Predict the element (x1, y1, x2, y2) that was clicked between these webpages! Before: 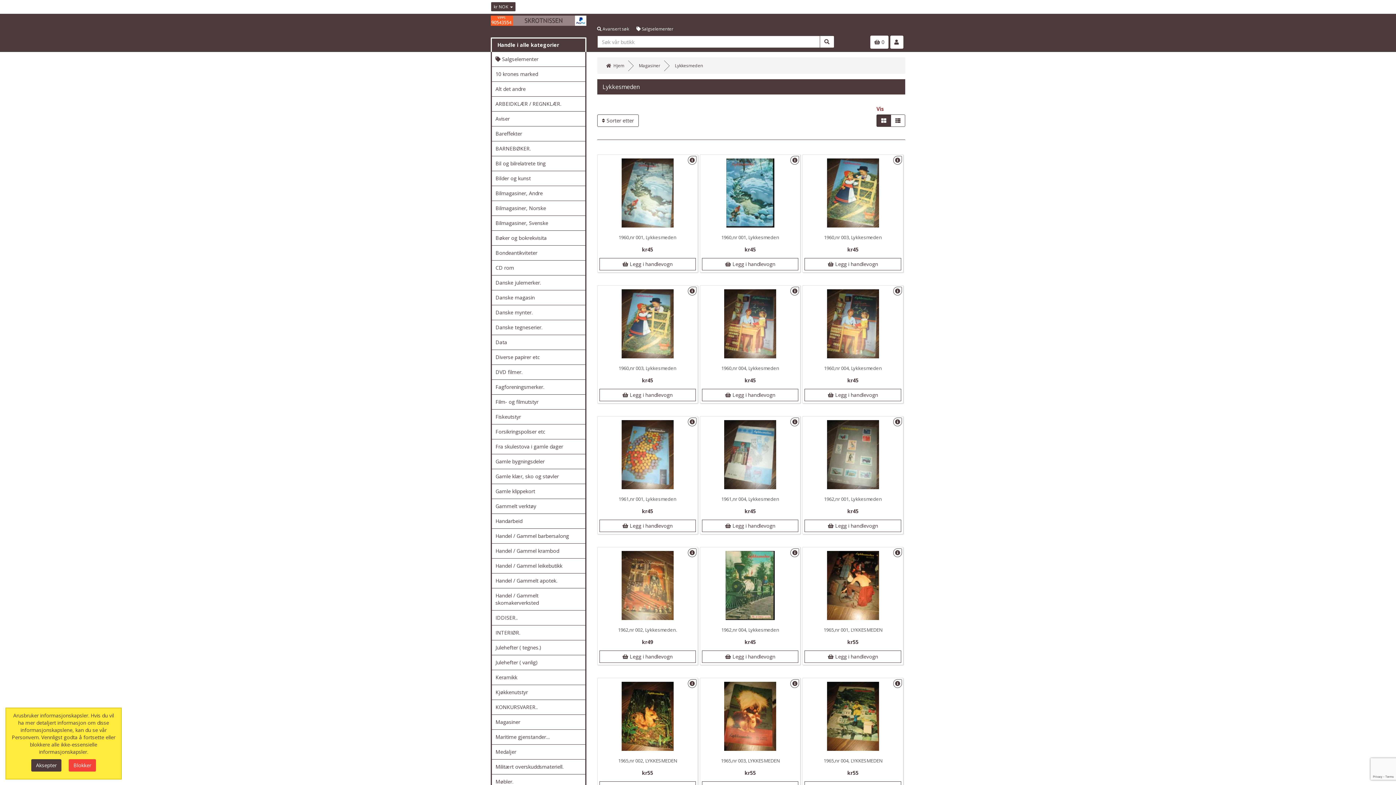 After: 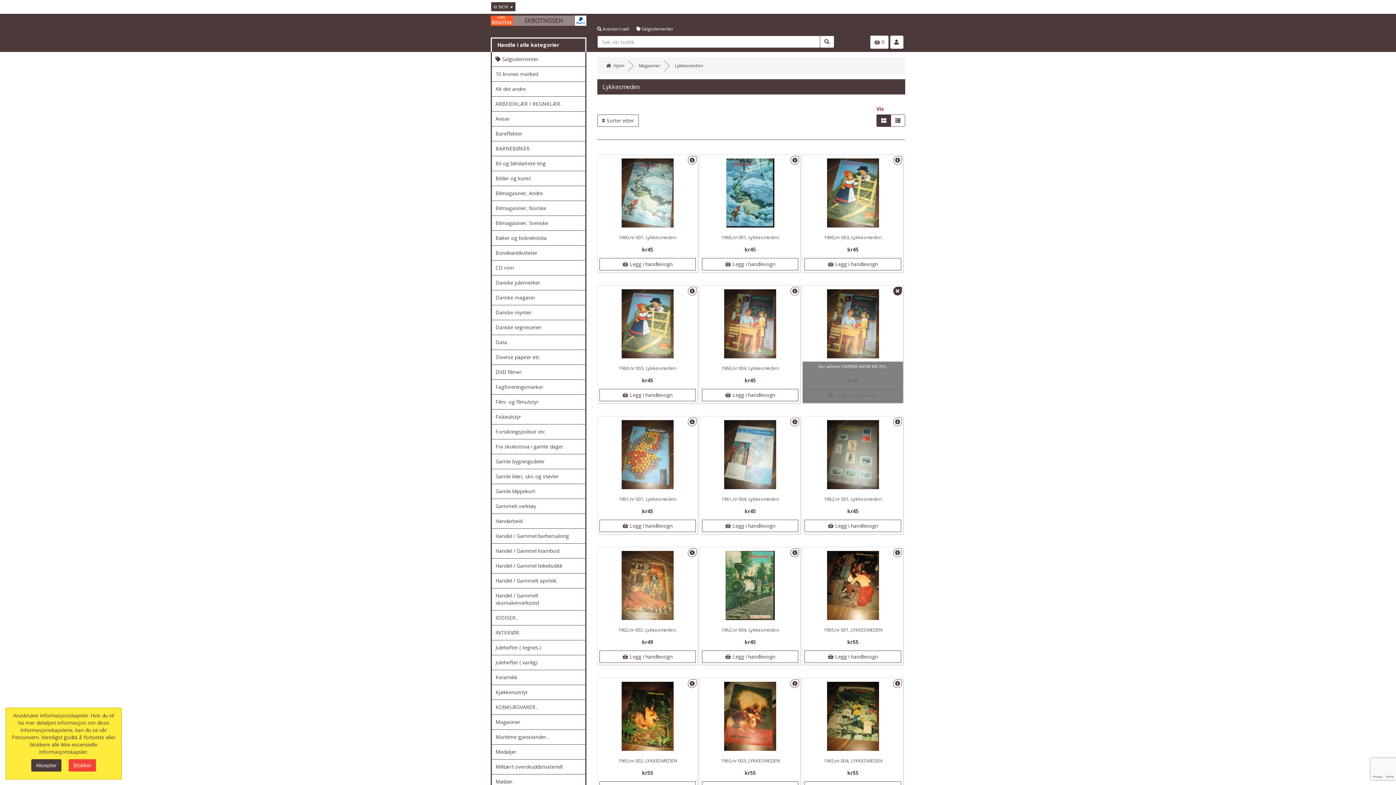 Action: bbox: (893, 286, 902, 295)